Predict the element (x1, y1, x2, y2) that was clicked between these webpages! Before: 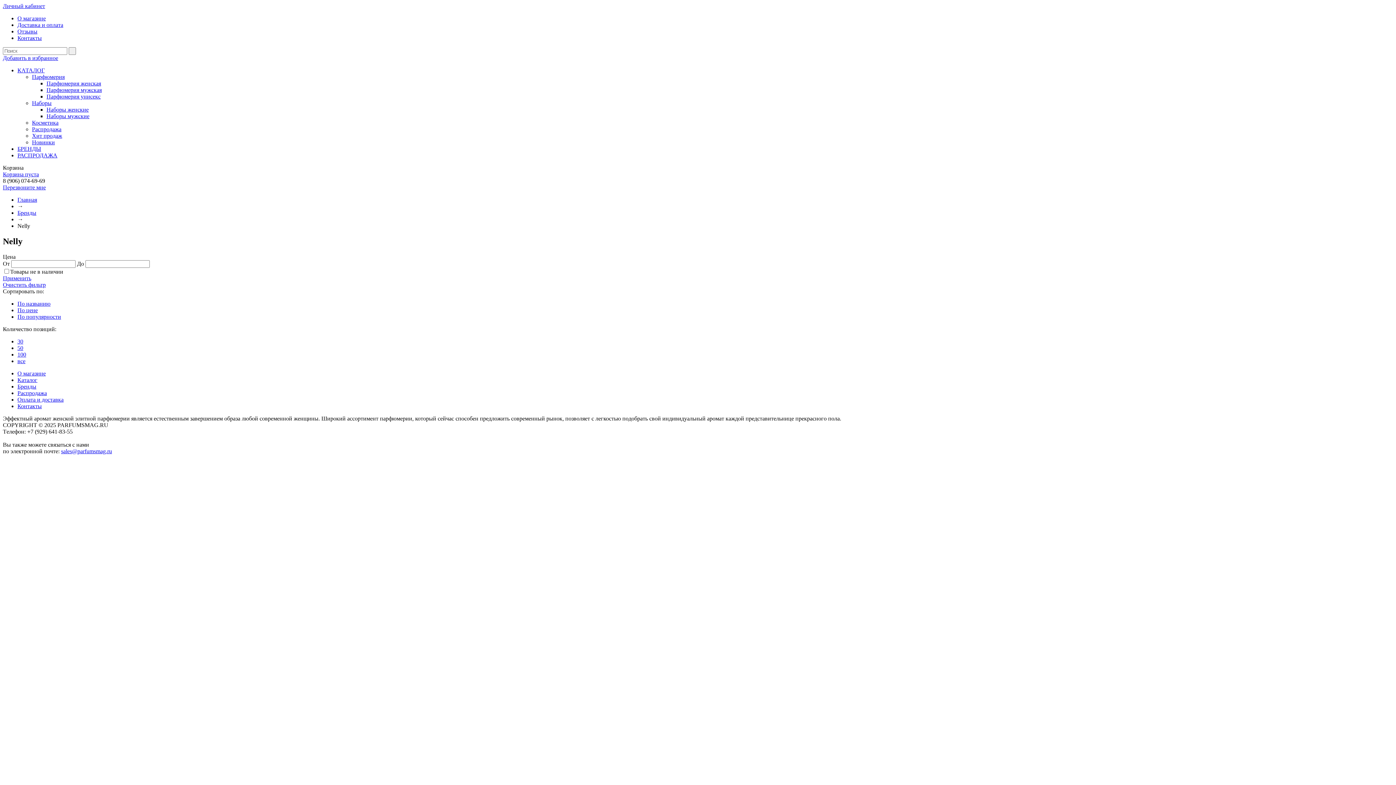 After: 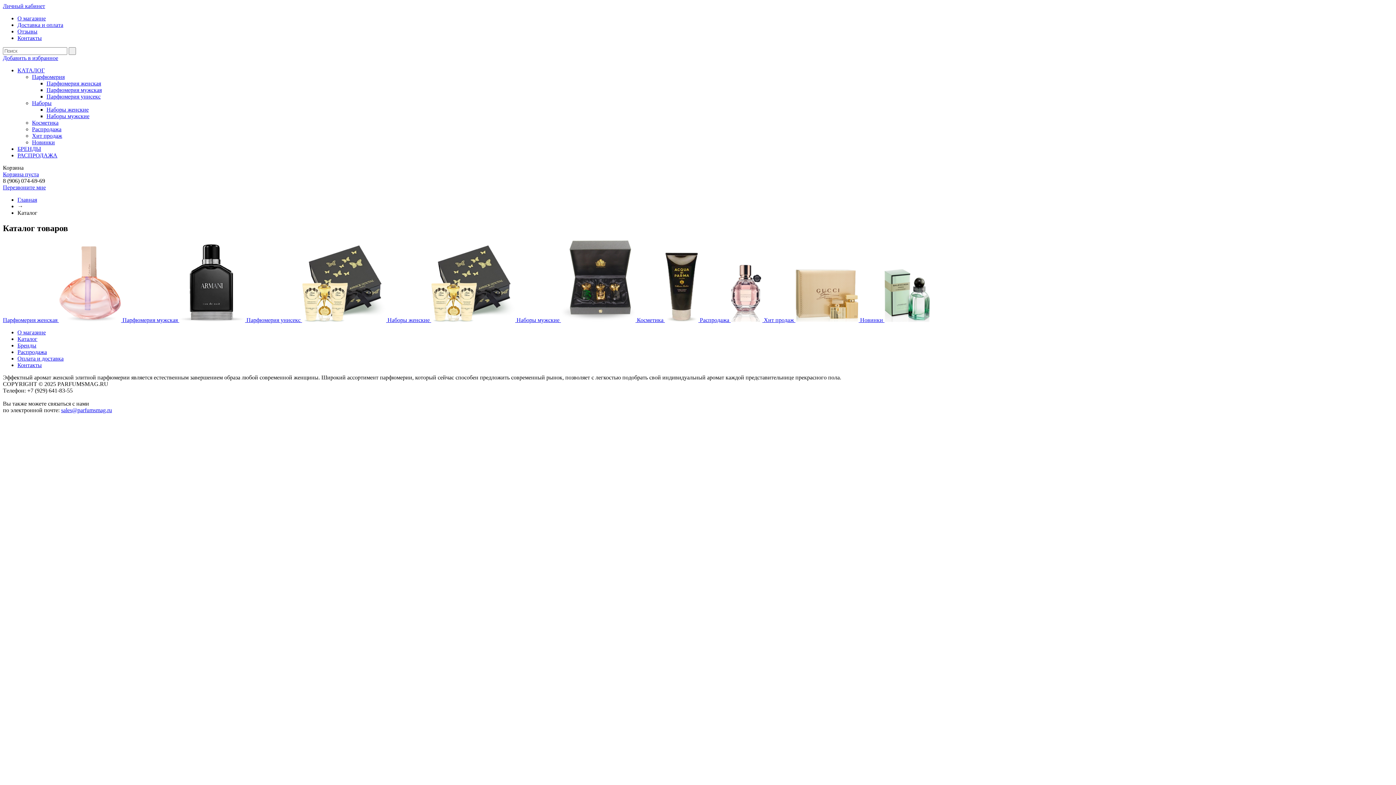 Action: bbox: (17, 377, 37, 383) label: Каталог